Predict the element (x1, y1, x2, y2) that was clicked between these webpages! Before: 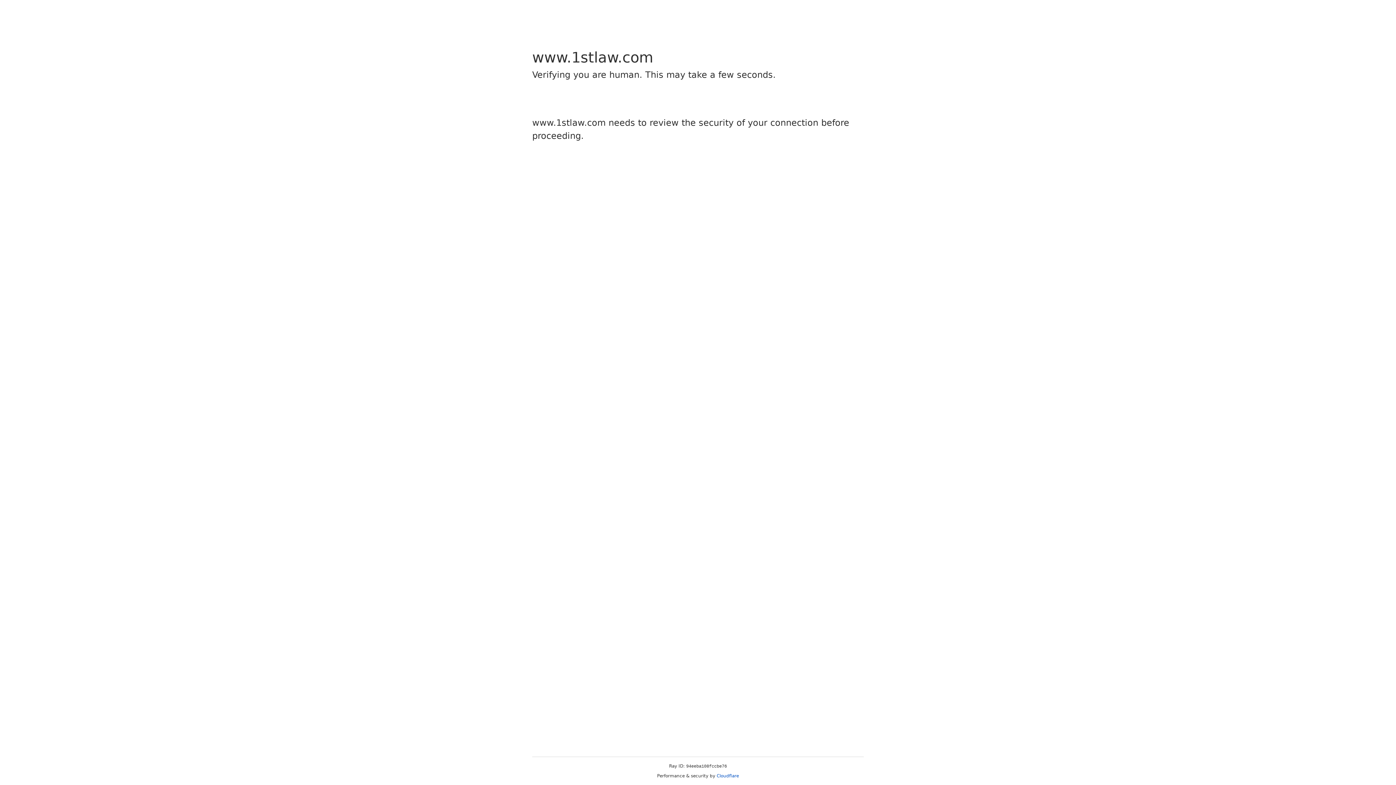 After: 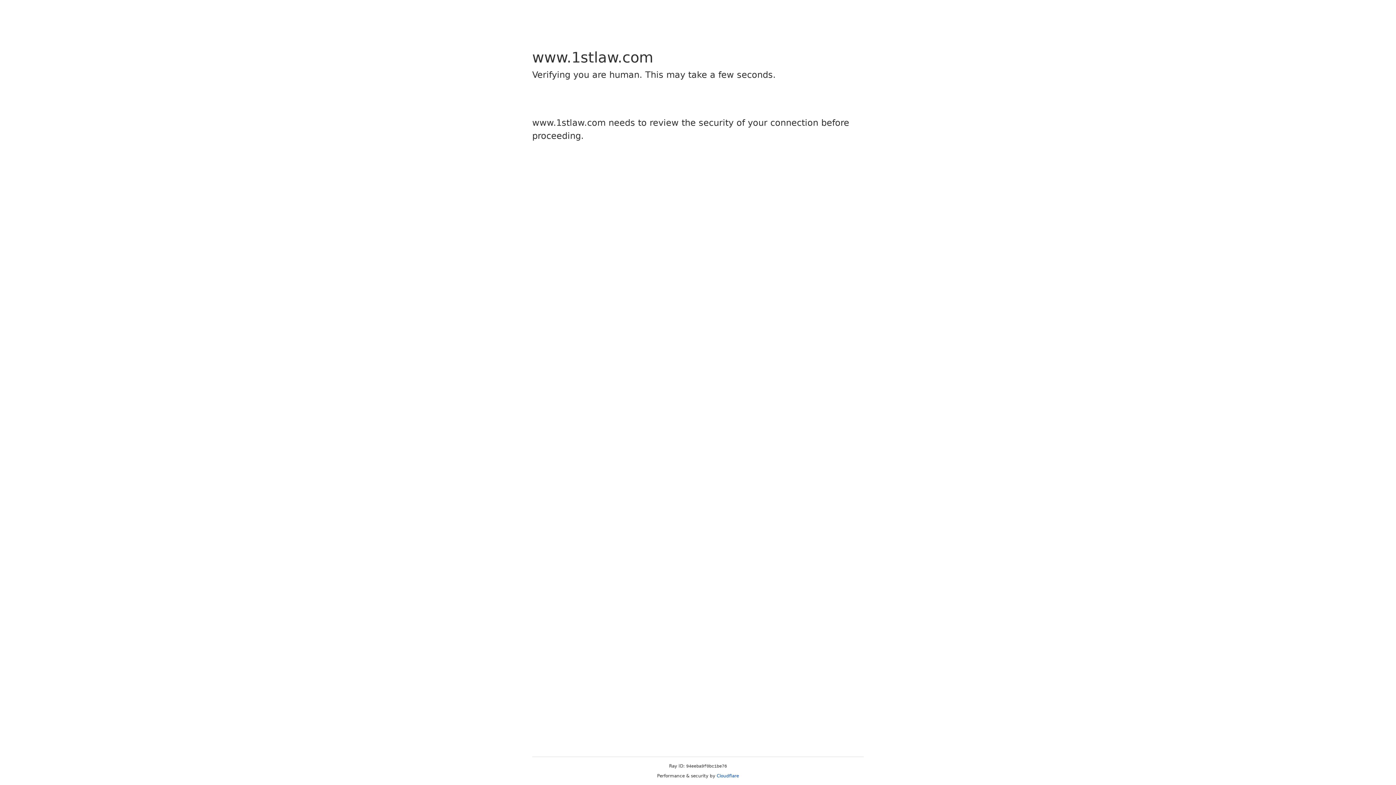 Action: label: Cloudflare bbox: (716, 773, 739, 778)